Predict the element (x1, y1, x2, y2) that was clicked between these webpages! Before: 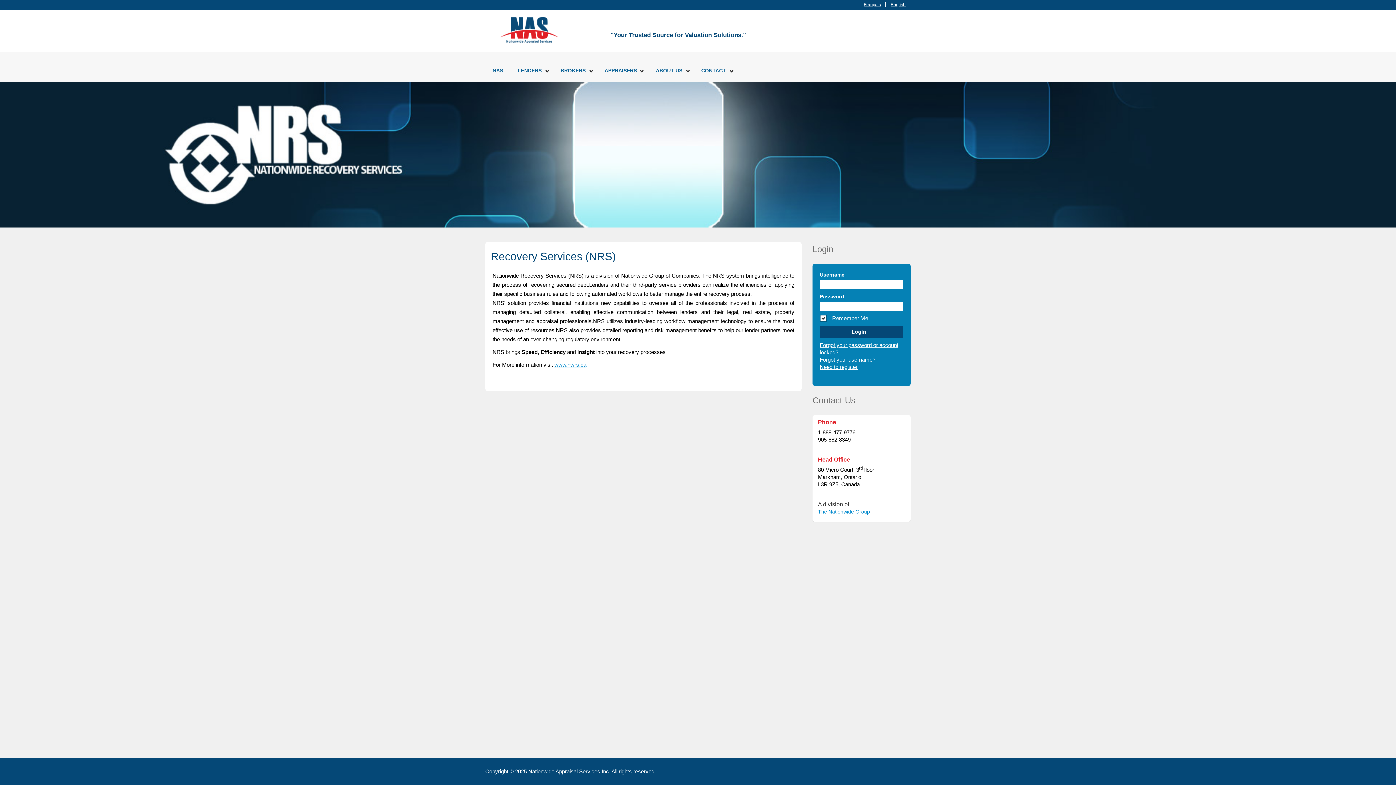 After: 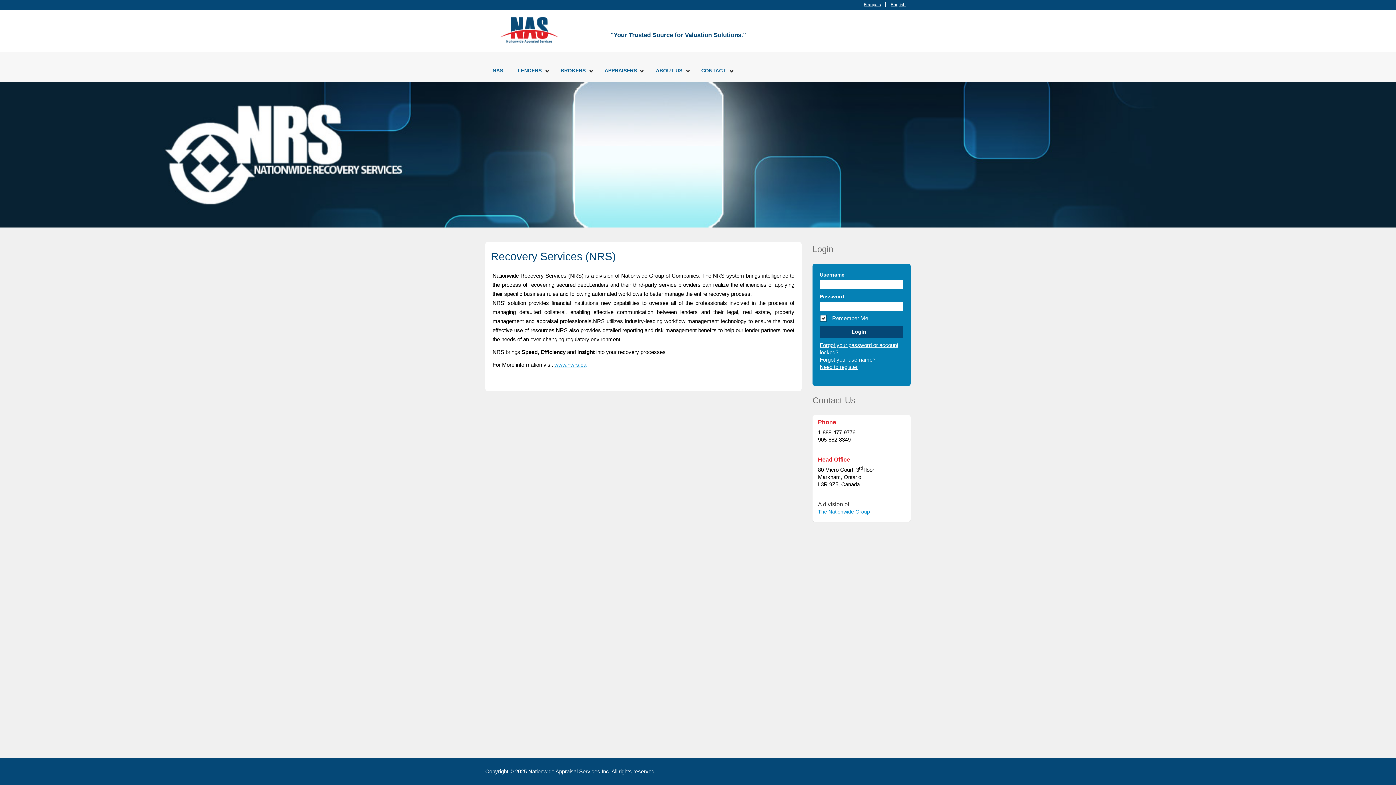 Action: label: English bbox: (886, 2, 910, 7)